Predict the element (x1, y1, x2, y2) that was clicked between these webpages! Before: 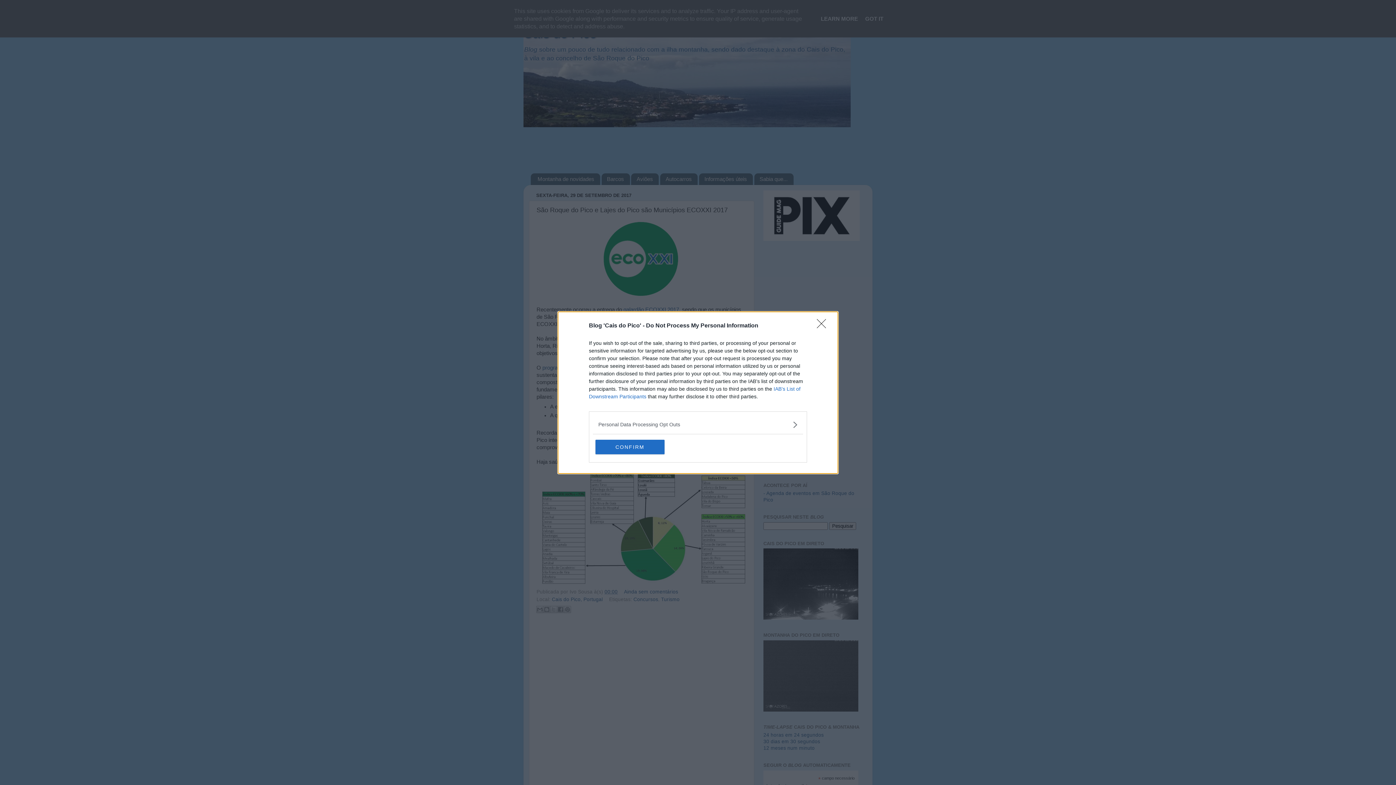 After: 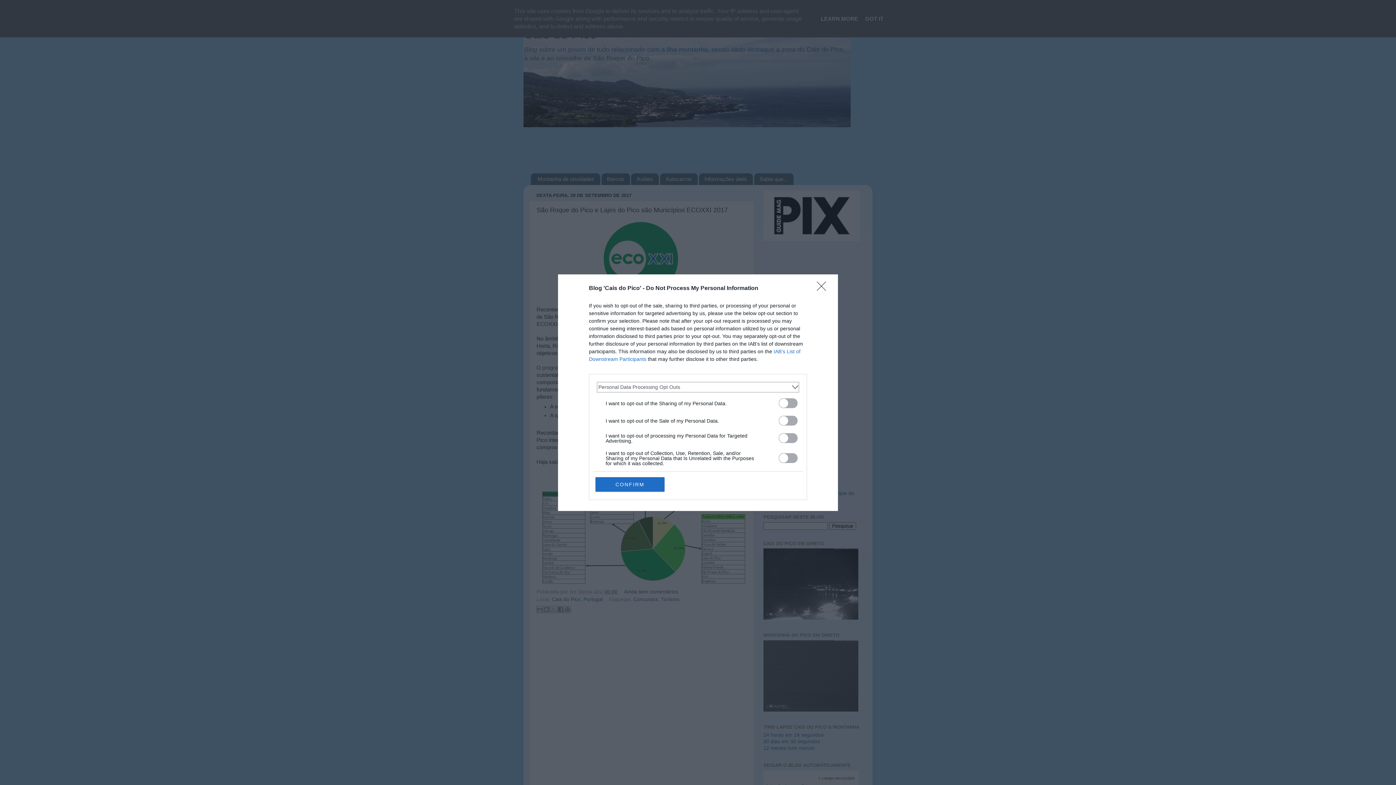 Action: bbox: (598, 420, 797, 428) label: Opt-Outs